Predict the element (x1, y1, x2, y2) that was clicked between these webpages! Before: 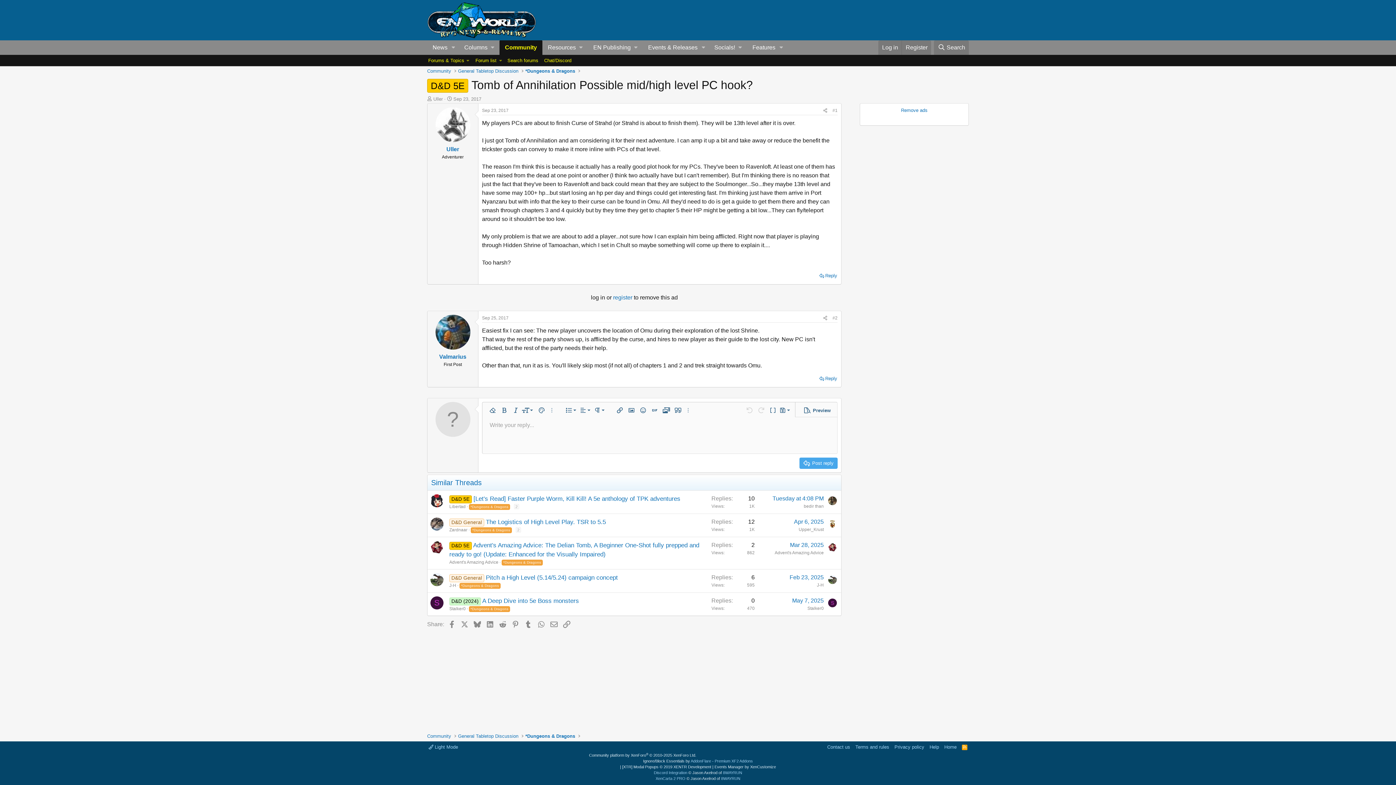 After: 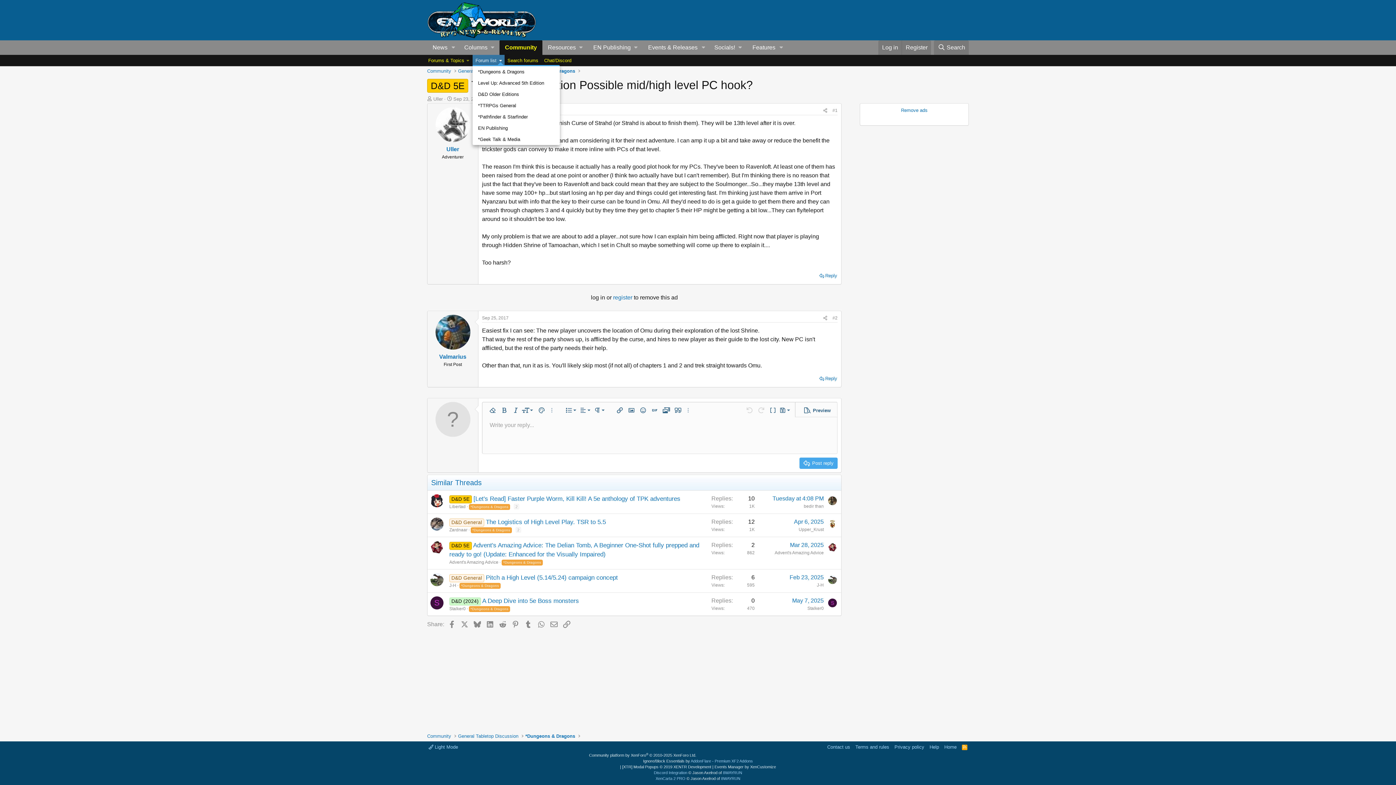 Action: label: Toggle expanded bbox: (497, 55, 504, 66)